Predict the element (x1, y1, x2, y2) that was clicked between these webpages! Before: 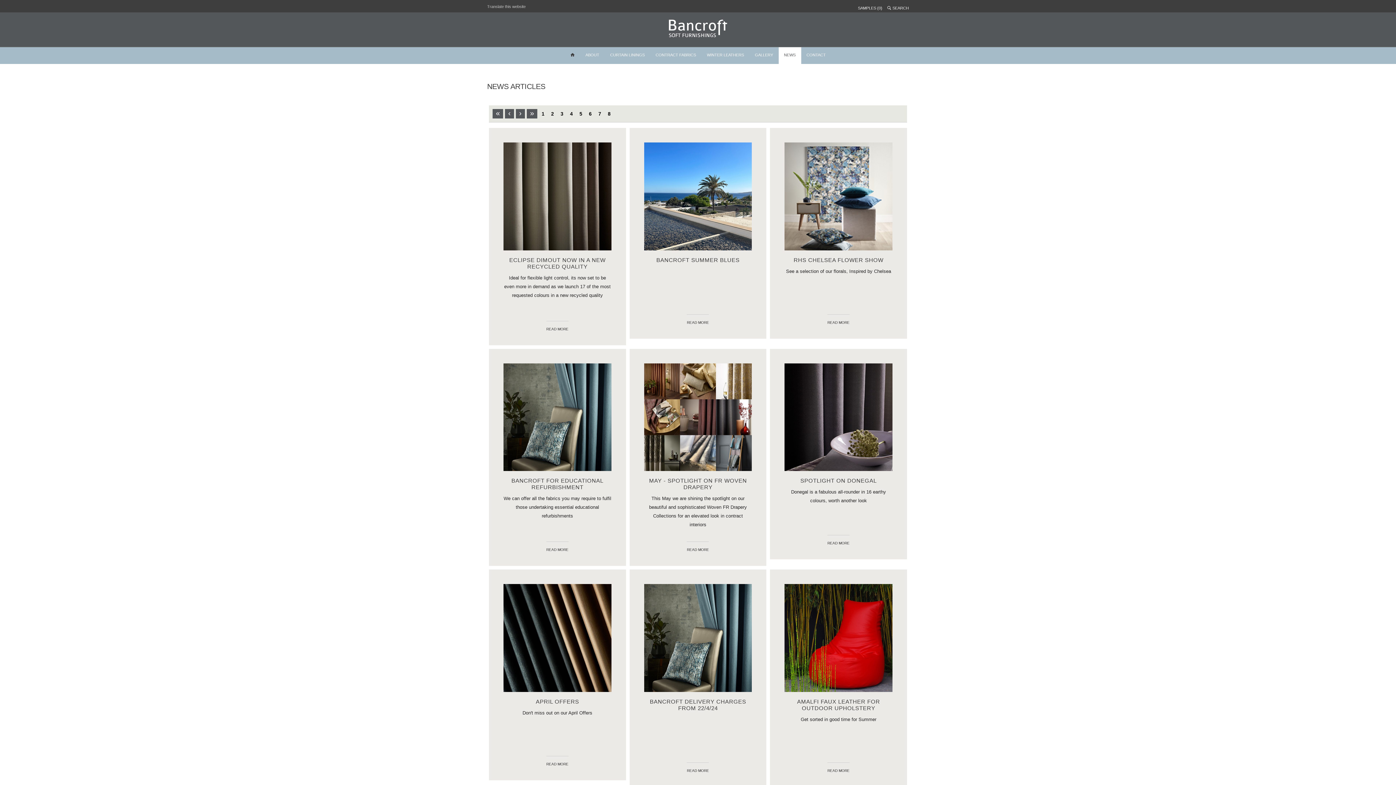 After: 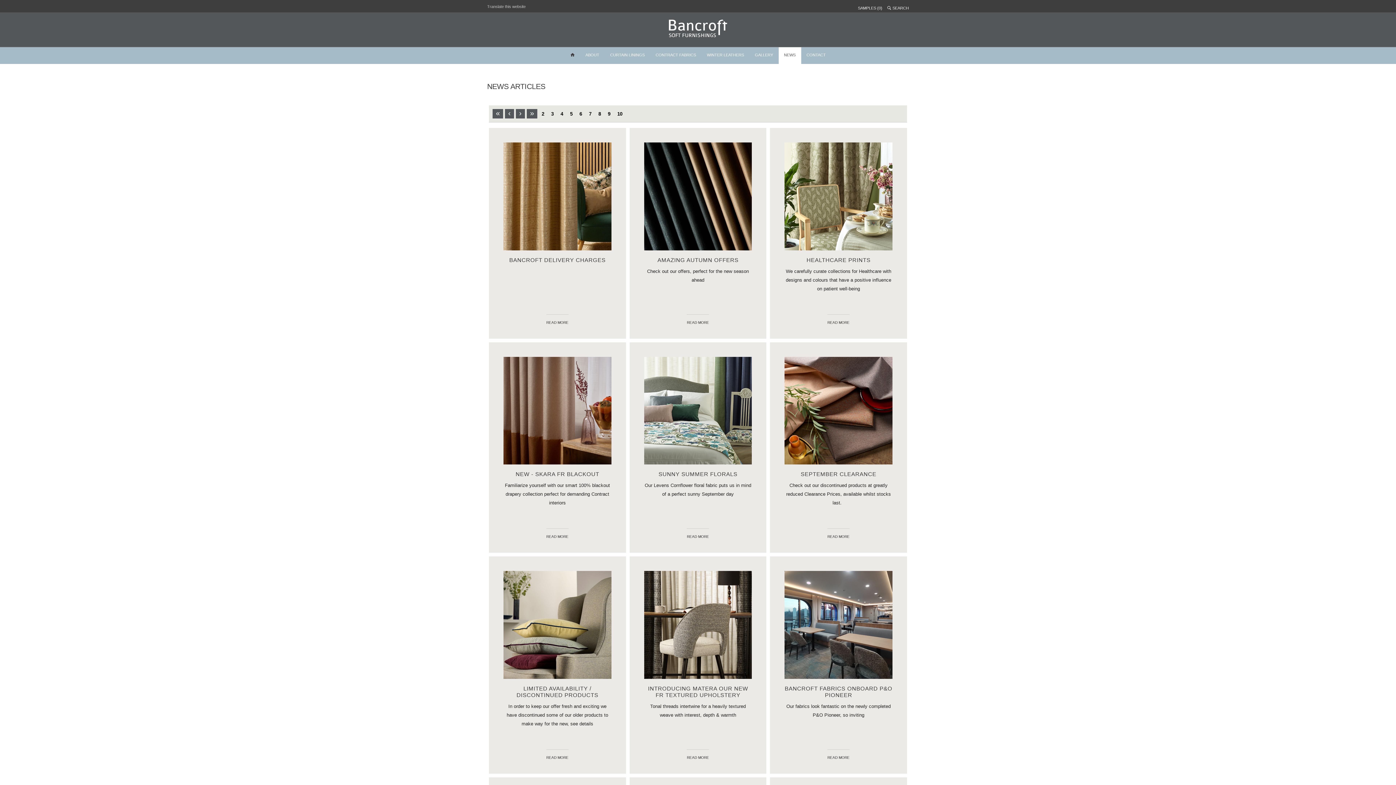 Action: label: 6 bbox: (586, 110, 594, 118)